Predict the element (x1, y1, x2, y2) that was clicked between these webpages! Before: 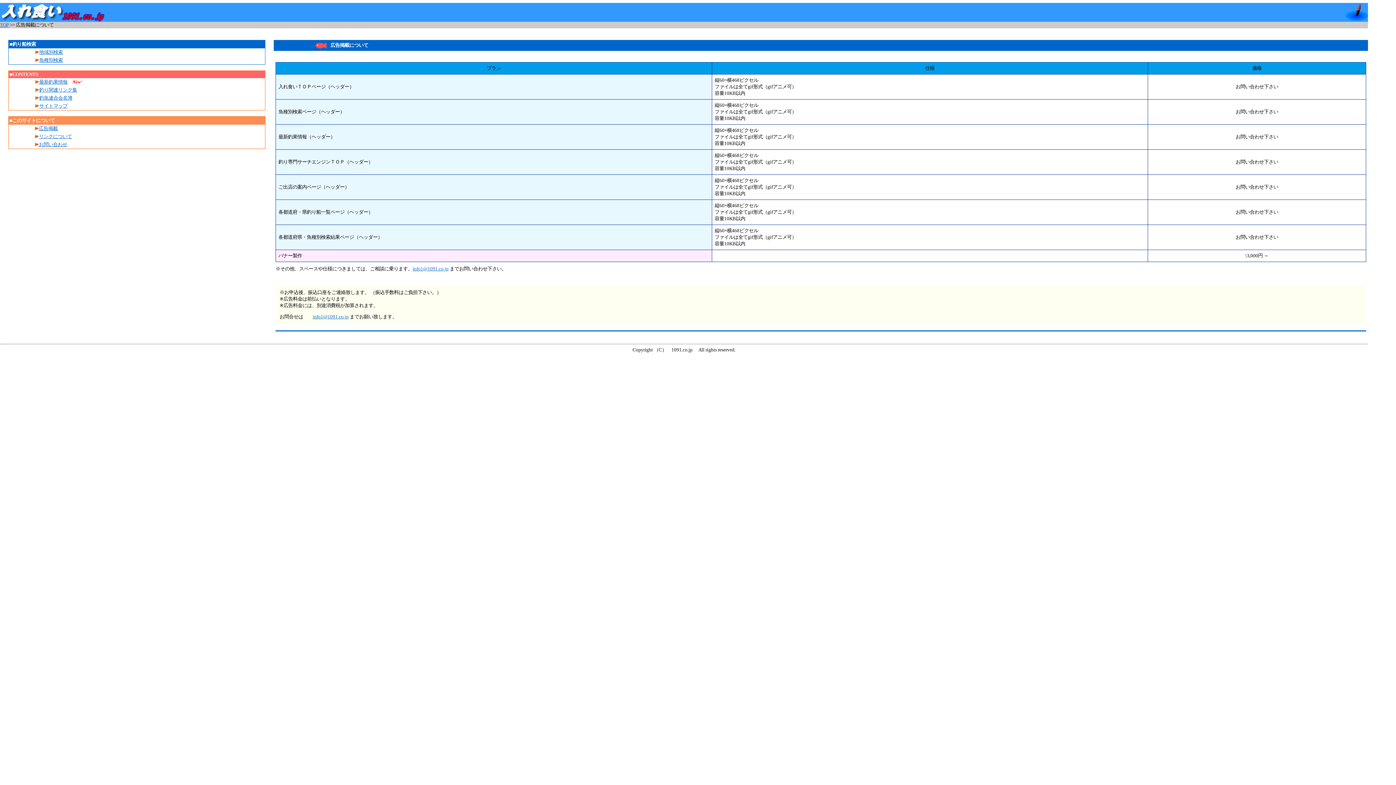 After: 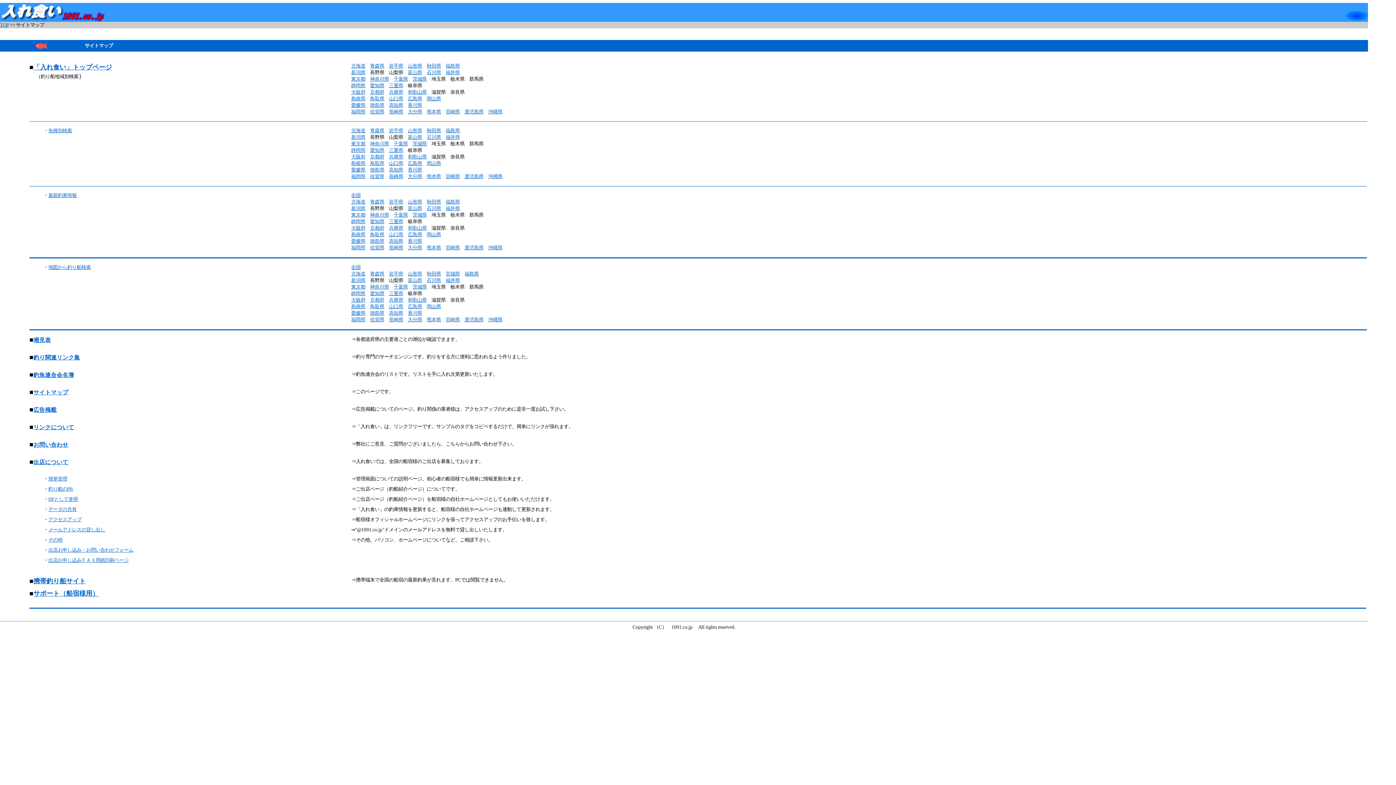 Action: label: サイトマップ bbox: (39, 103, 67, 108)